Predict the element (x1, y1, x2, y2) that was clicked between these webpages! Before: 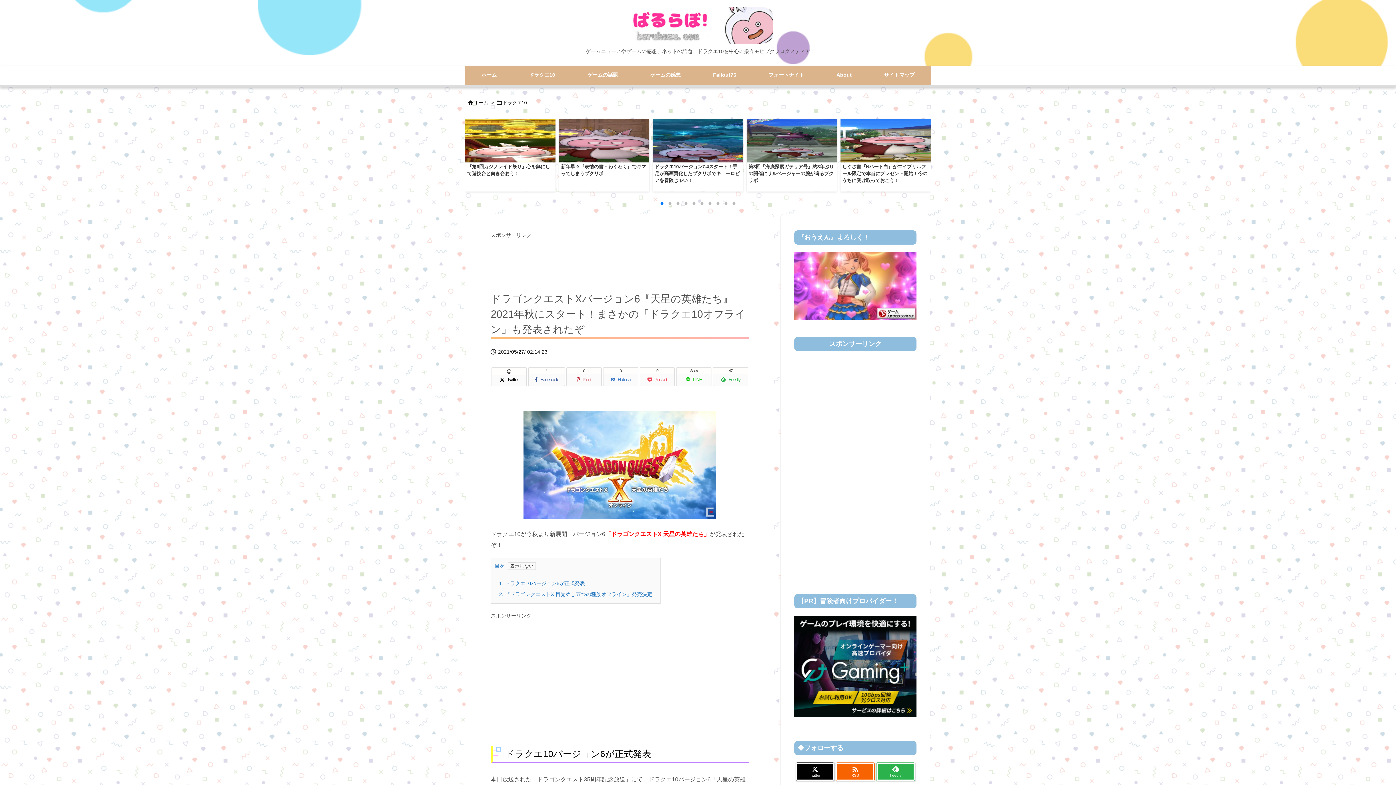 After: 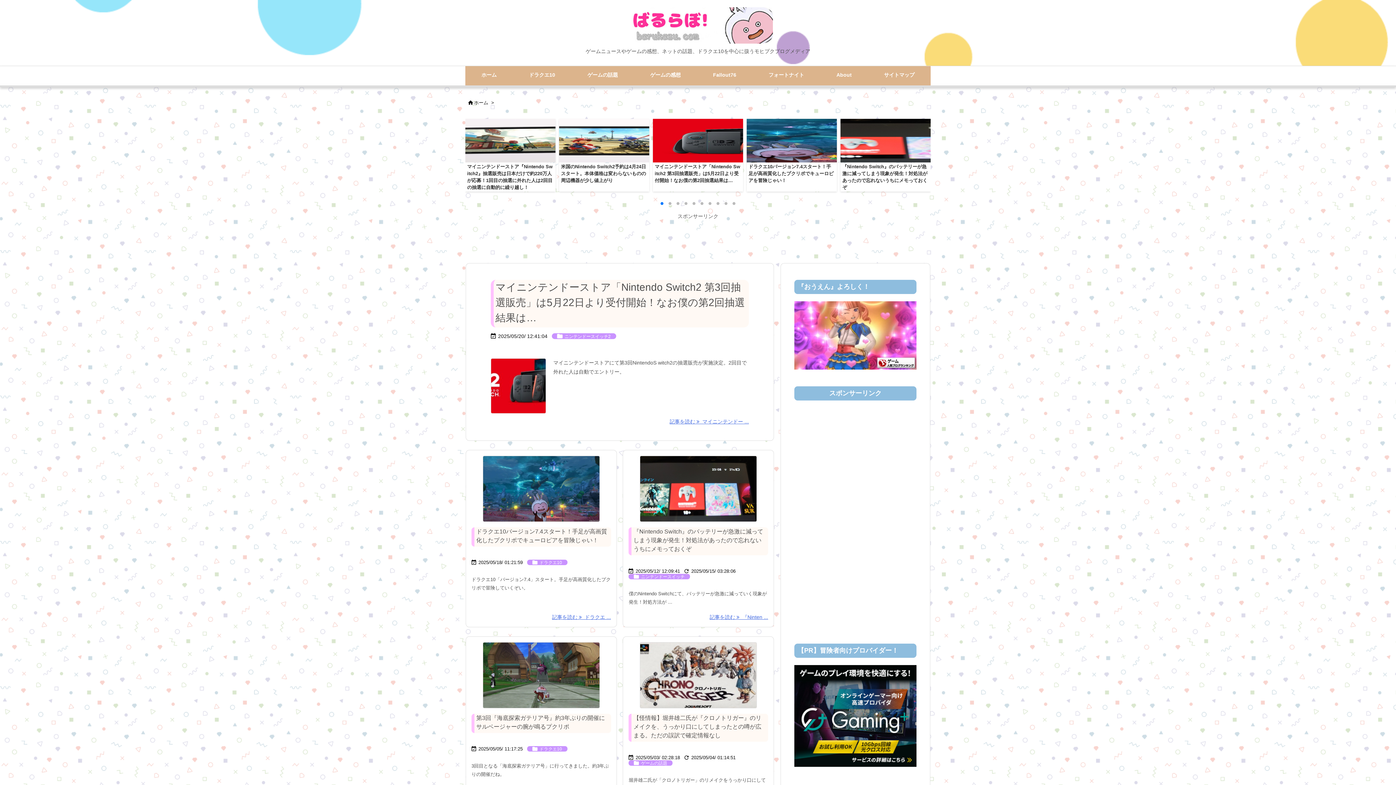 Action: bbox: (623, 19, 772, 30)